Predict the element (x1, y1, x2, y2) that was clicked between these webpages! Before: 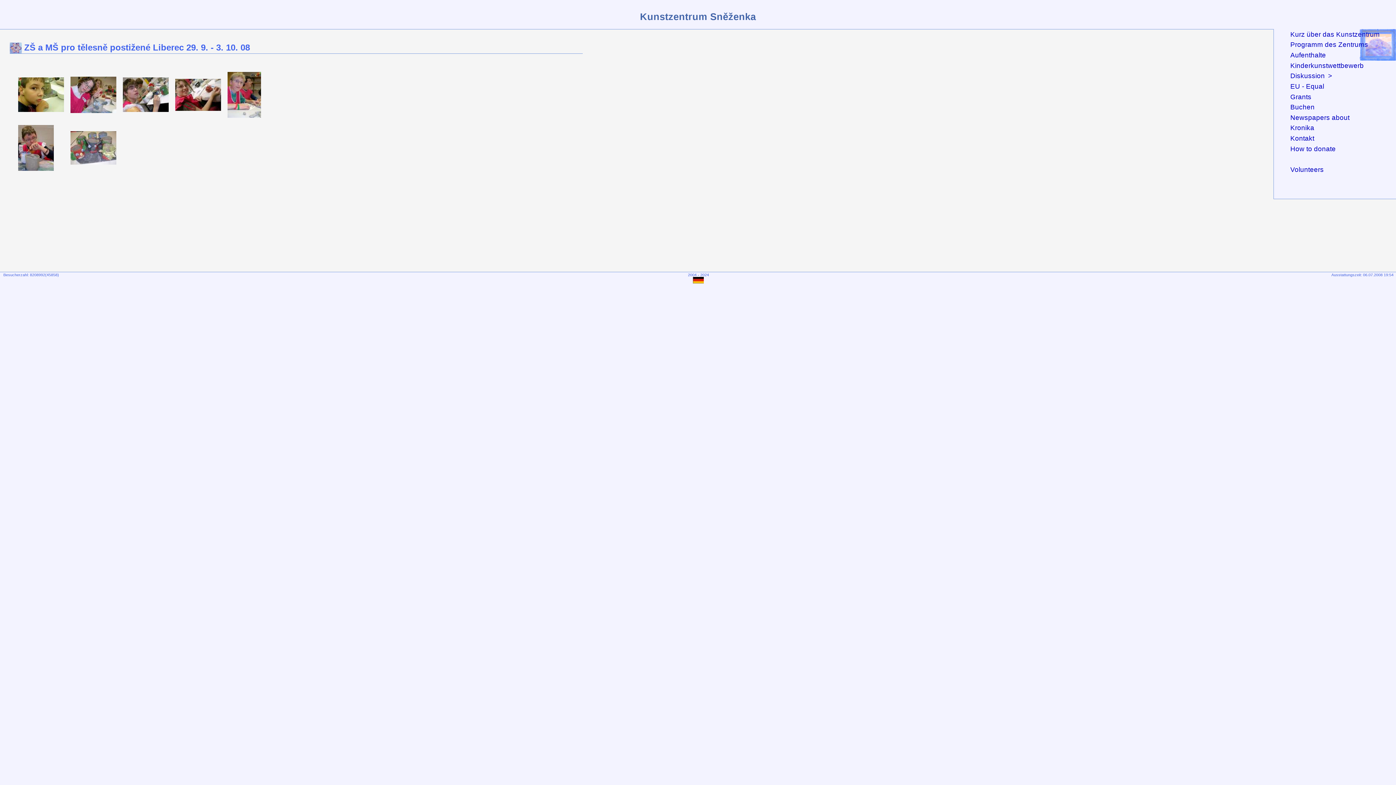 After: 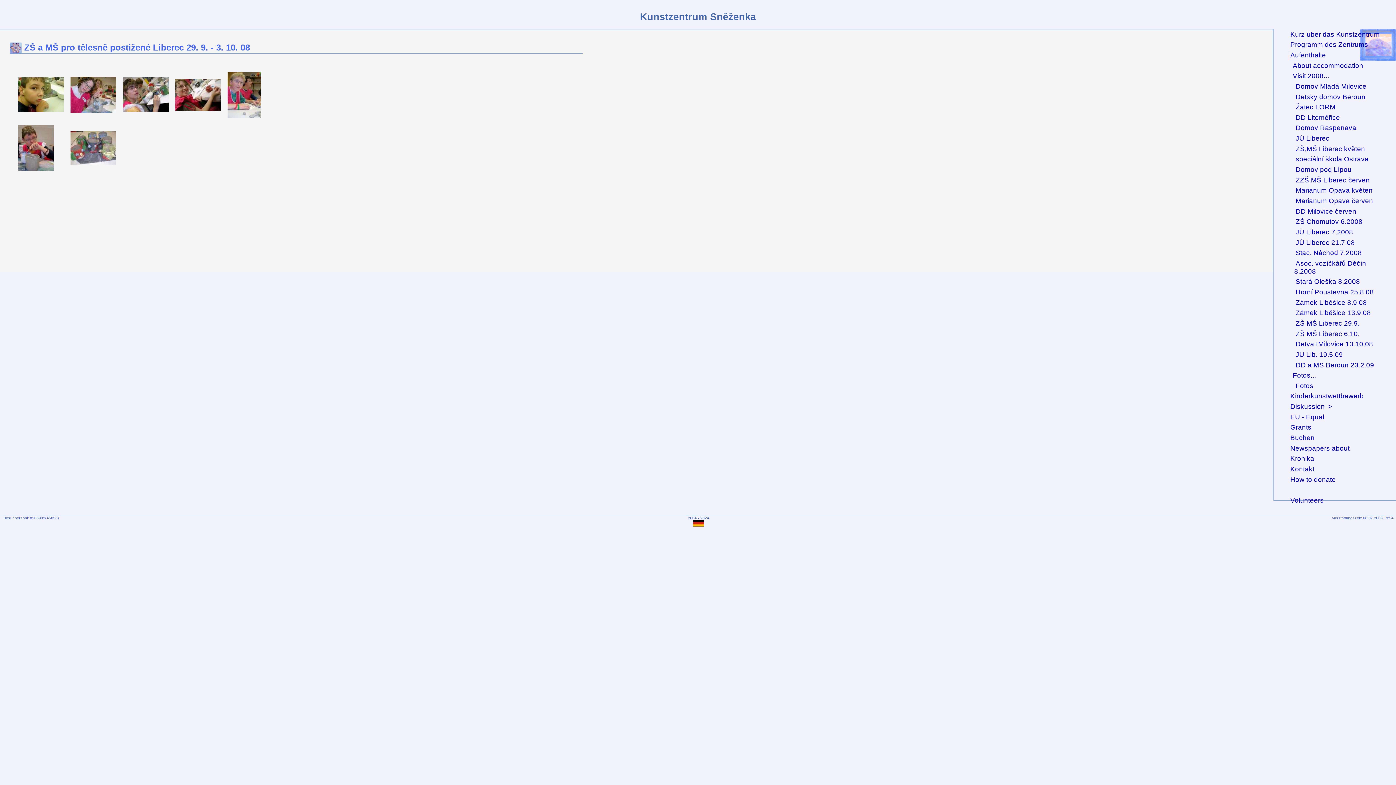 Action: label: Aufenthalte bbox: (1289, 51, 1326, 60)